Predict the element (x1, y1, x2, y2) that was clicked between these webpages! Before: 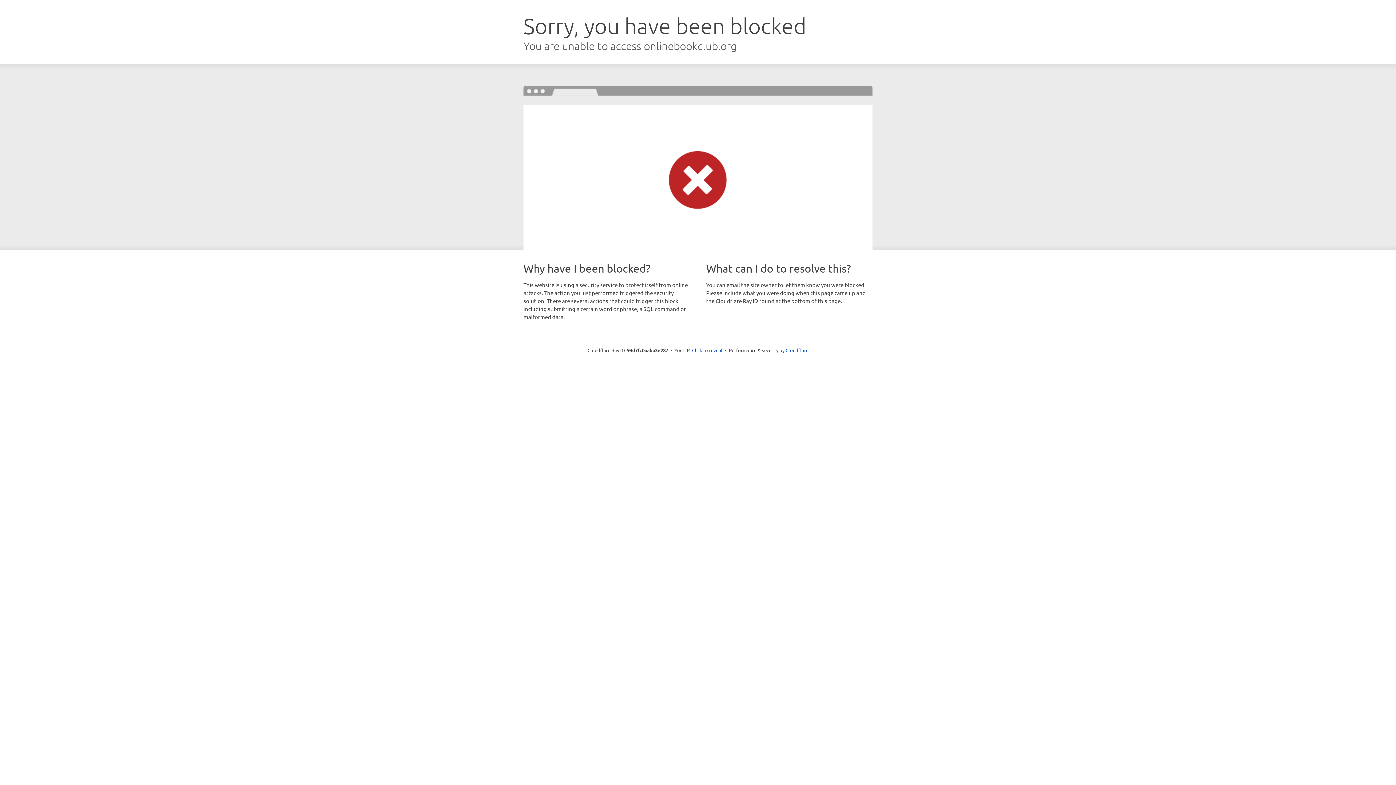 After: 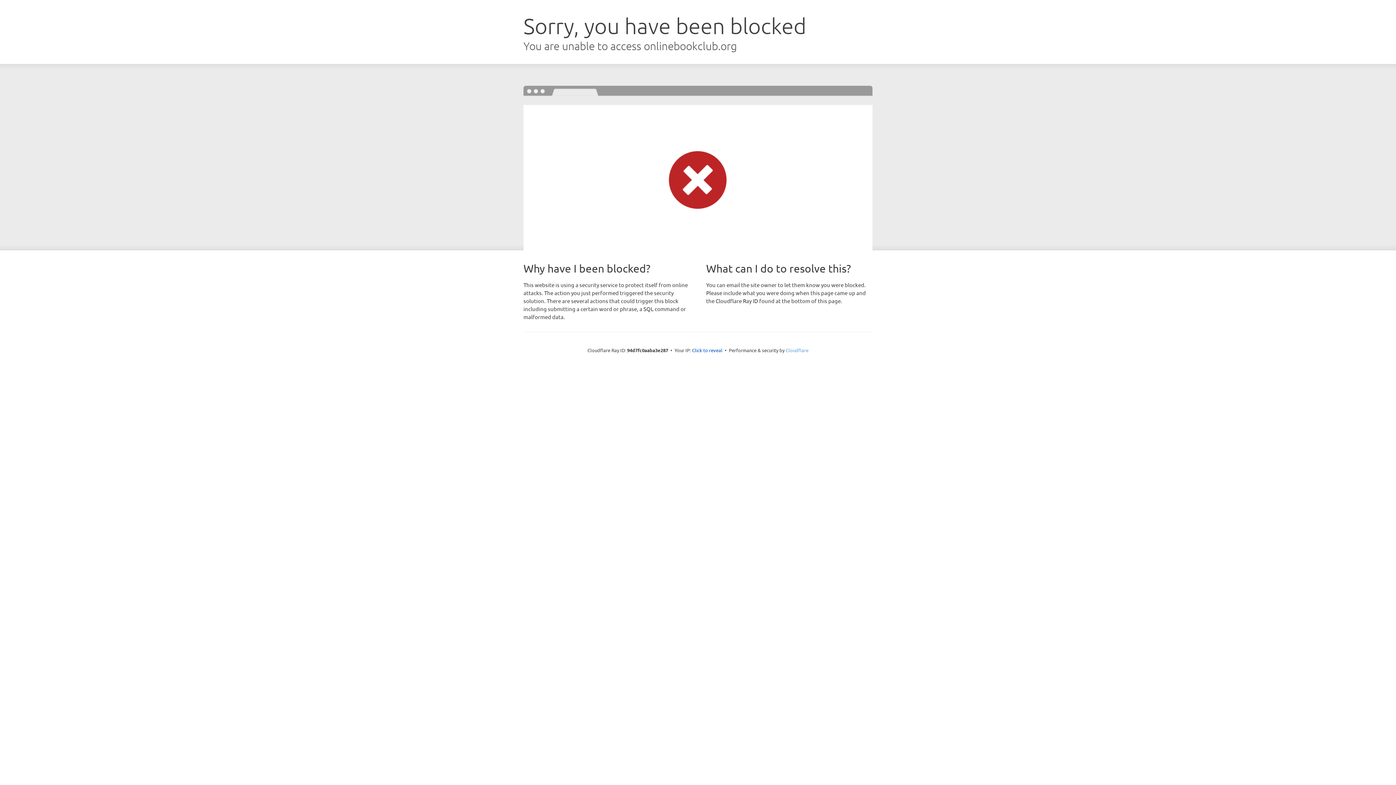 Action: bbox: (785, 347, 808, 353) label: Cloudflare